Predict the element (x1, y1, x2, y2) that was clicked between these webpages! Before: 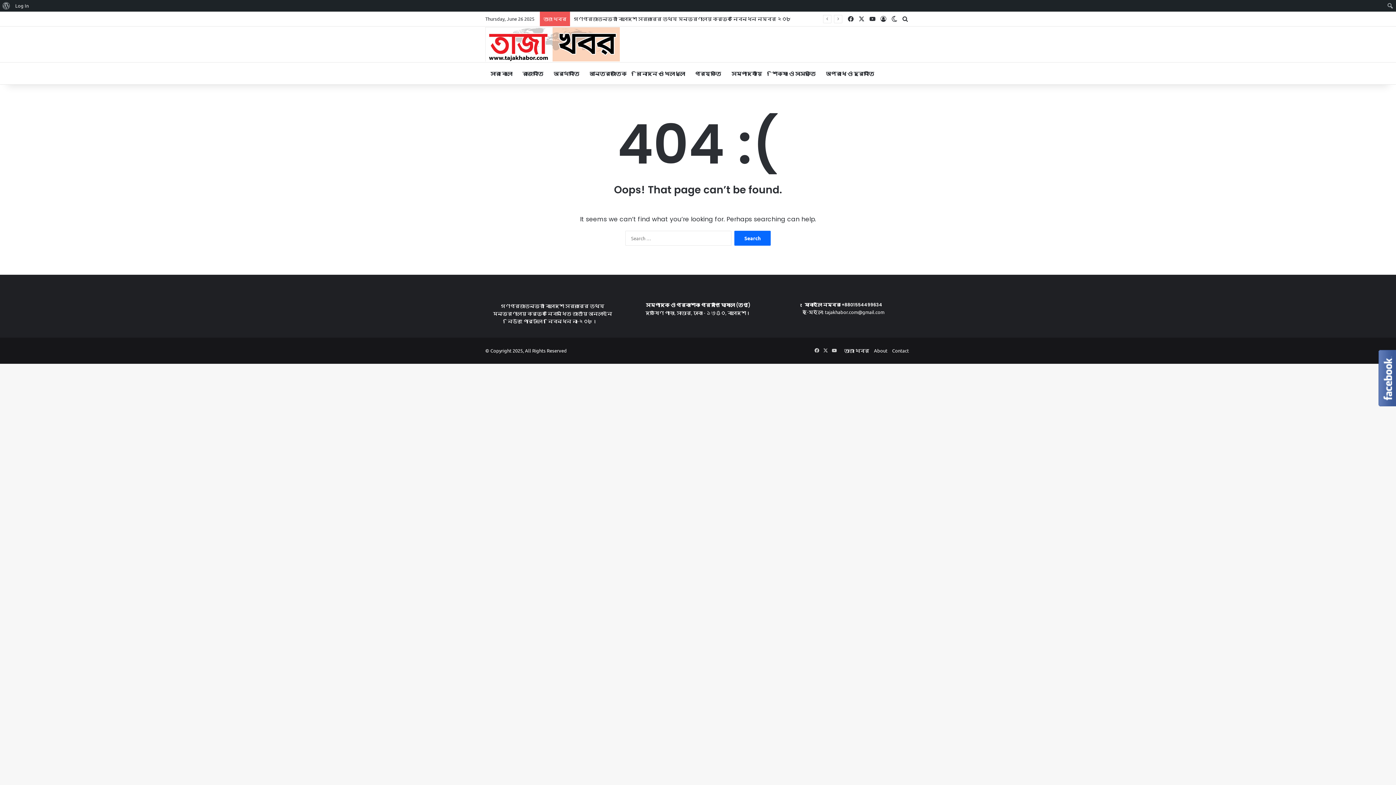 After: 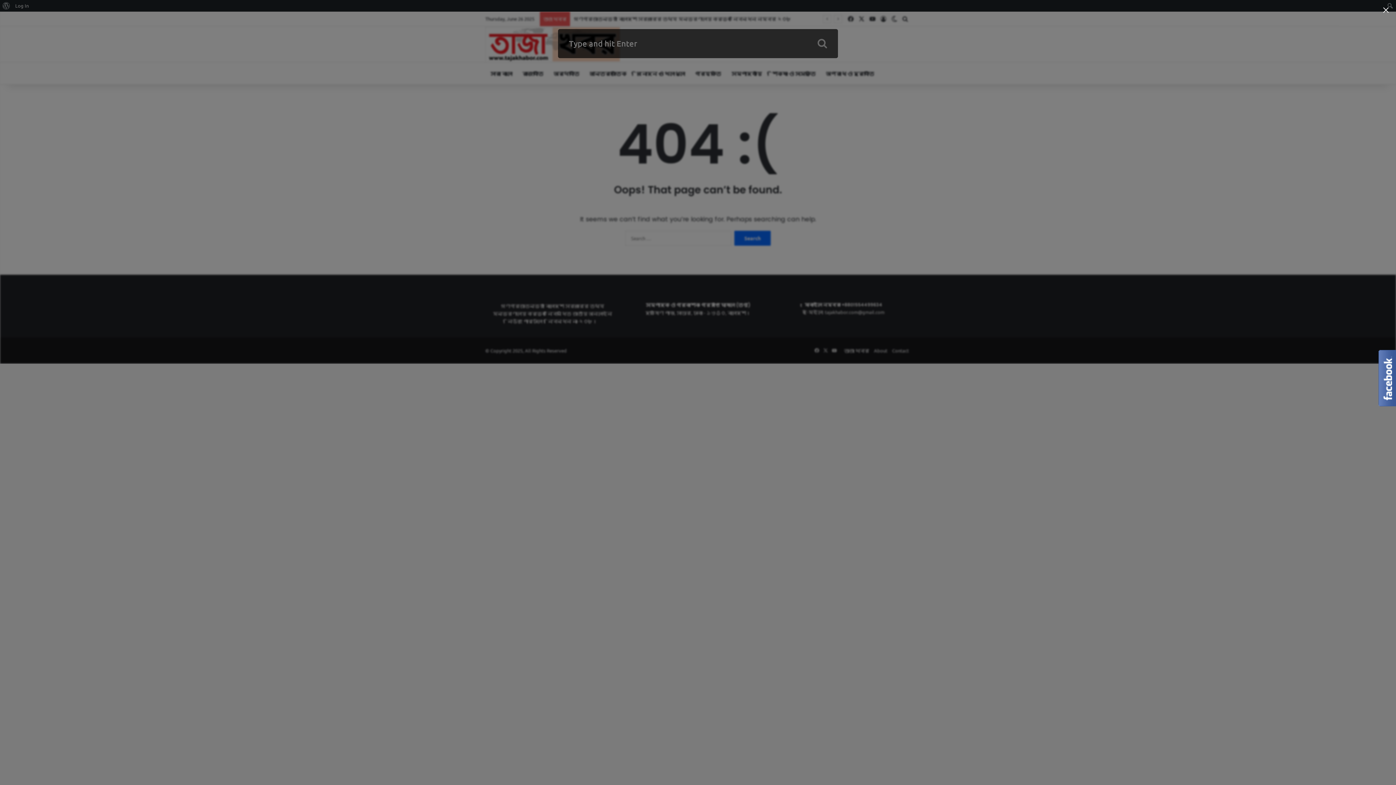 Action: bbox: (900, 11, 910, 26) label: Search for